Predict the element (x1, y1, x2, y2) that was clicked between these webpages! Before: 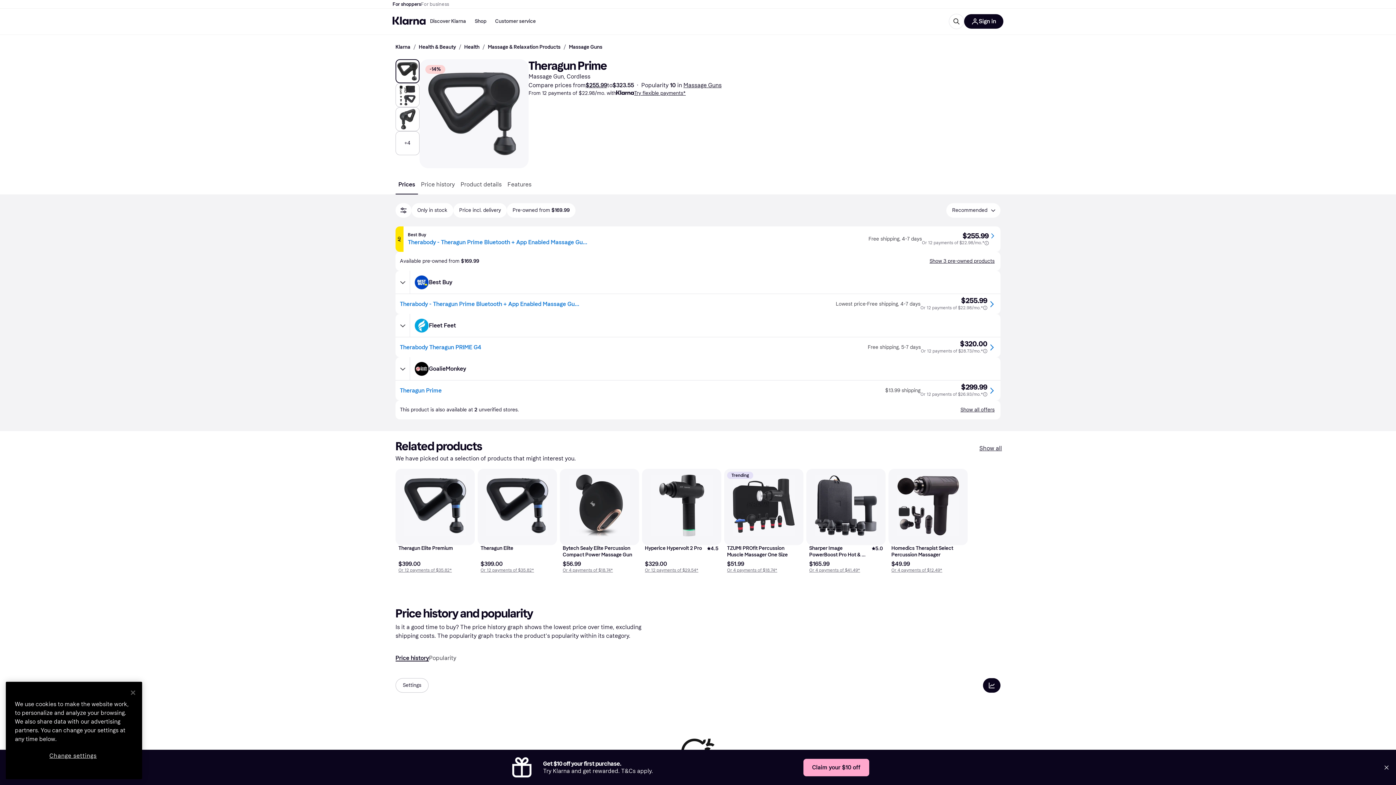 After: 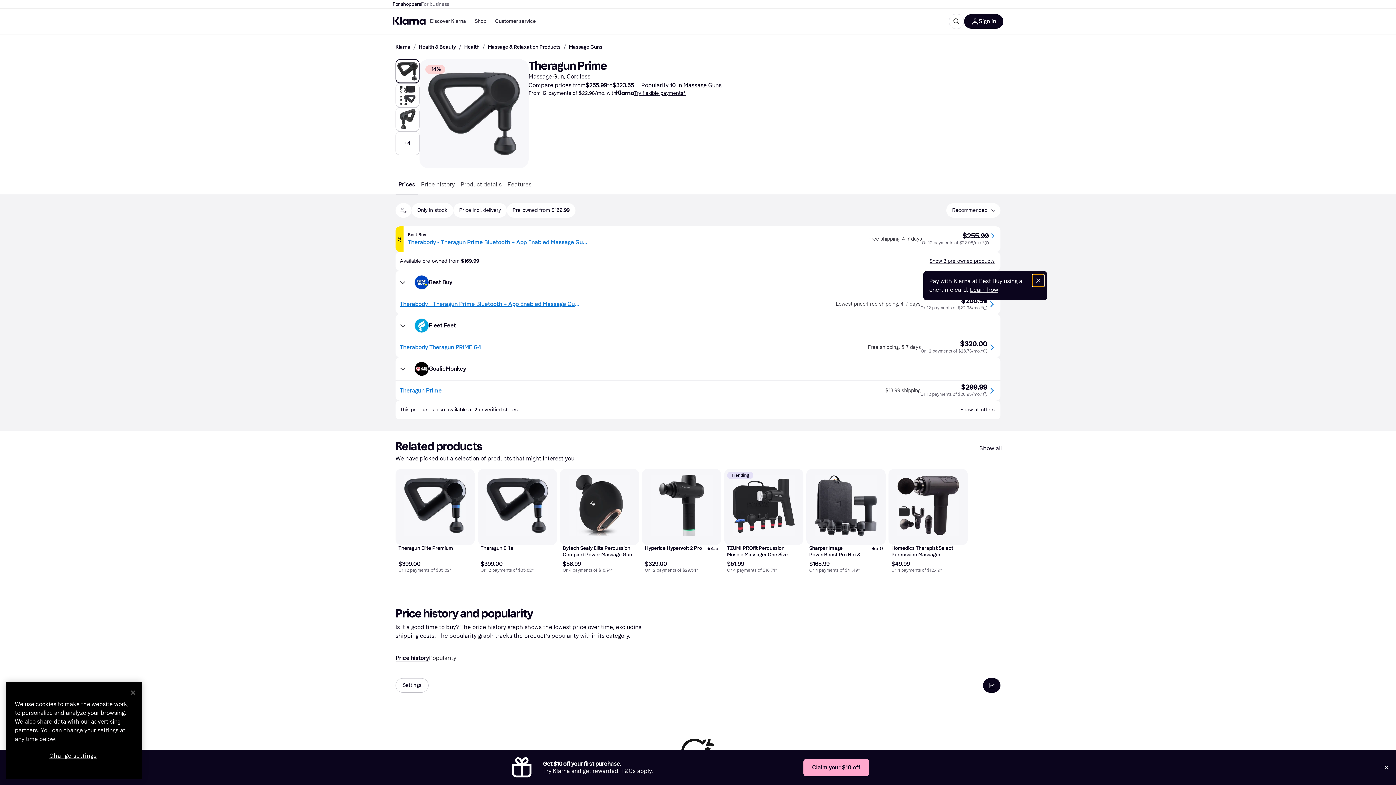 Action: label: Display installment info bbox: (981, 304, 989, 312)